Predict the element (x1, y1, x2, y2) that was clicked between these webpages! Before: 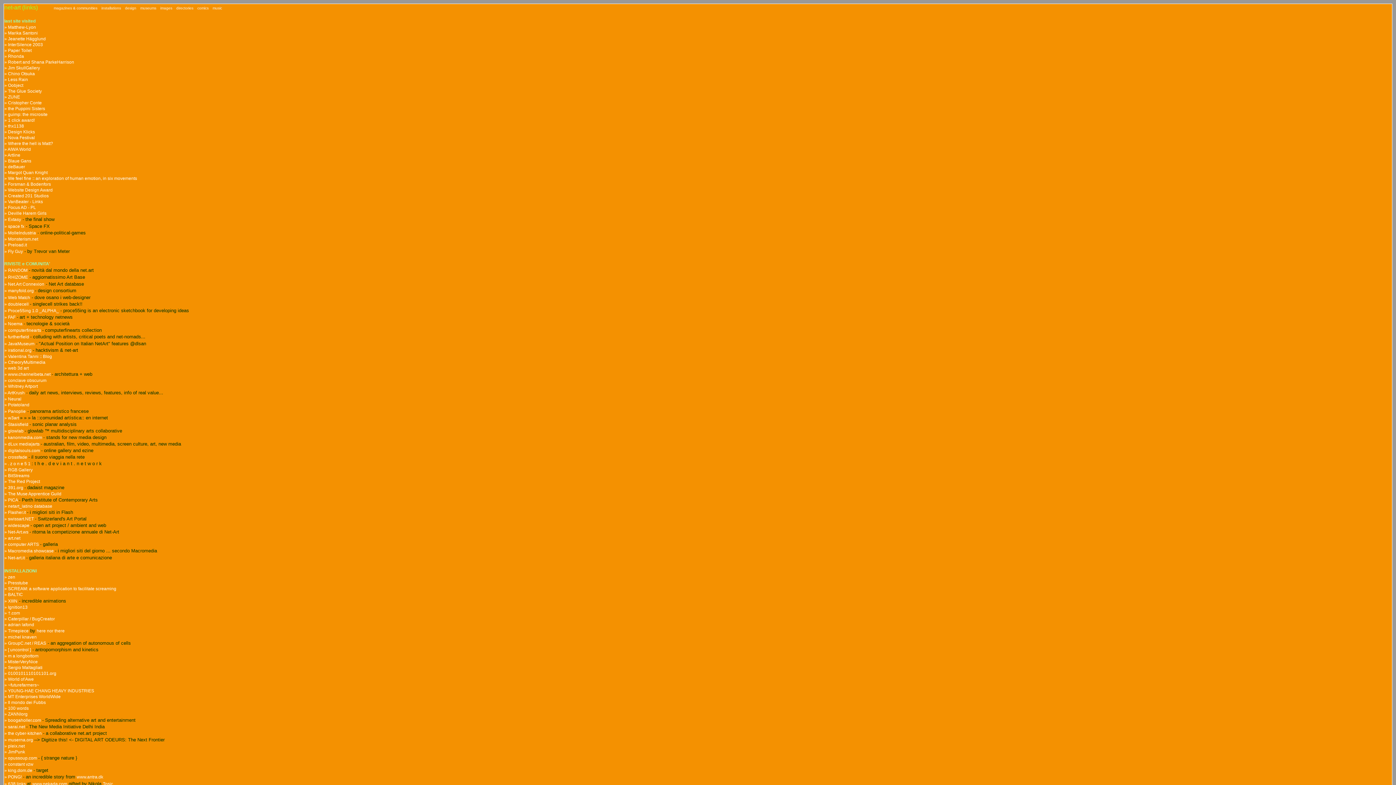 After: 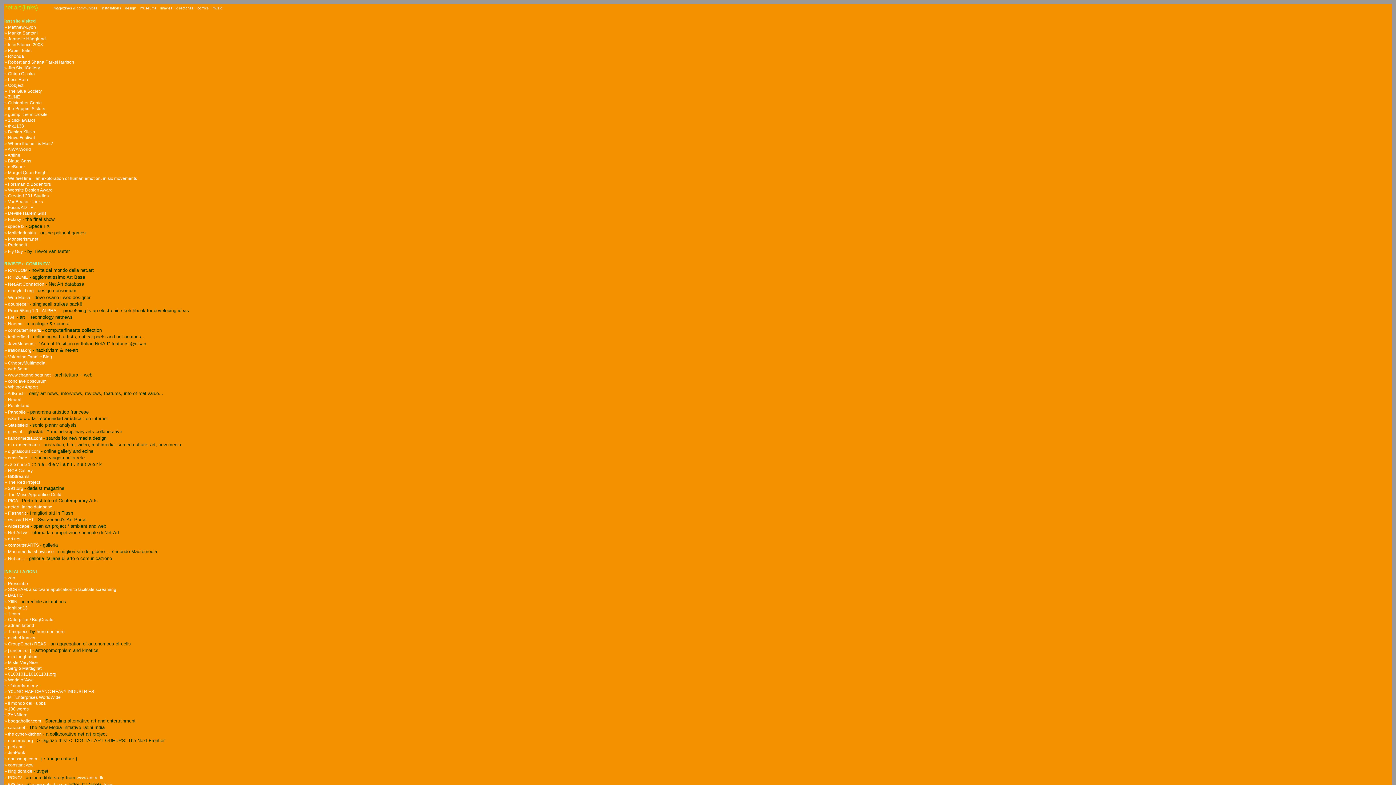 Action: bbox: (4, 354, 52, 359) label: » Valentina Tanni :: Blog